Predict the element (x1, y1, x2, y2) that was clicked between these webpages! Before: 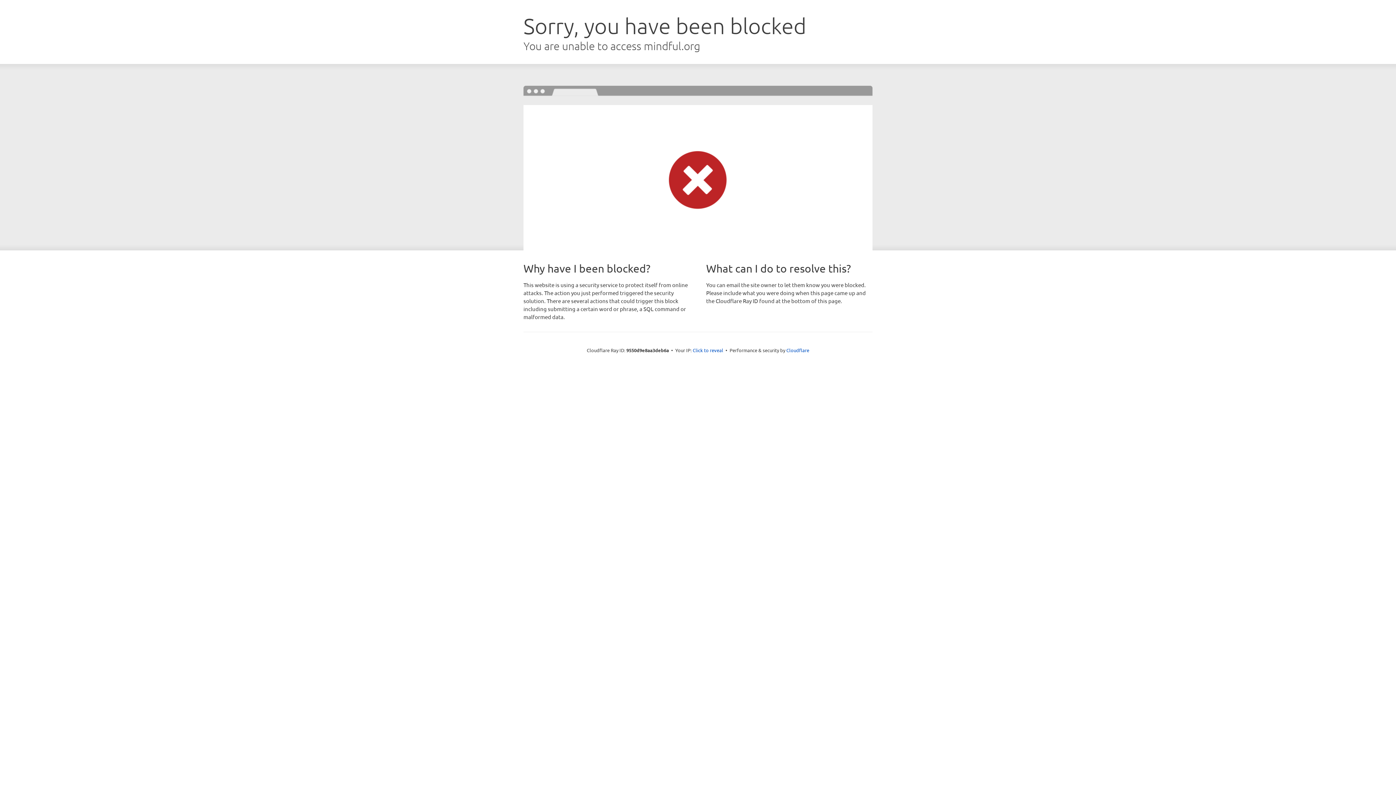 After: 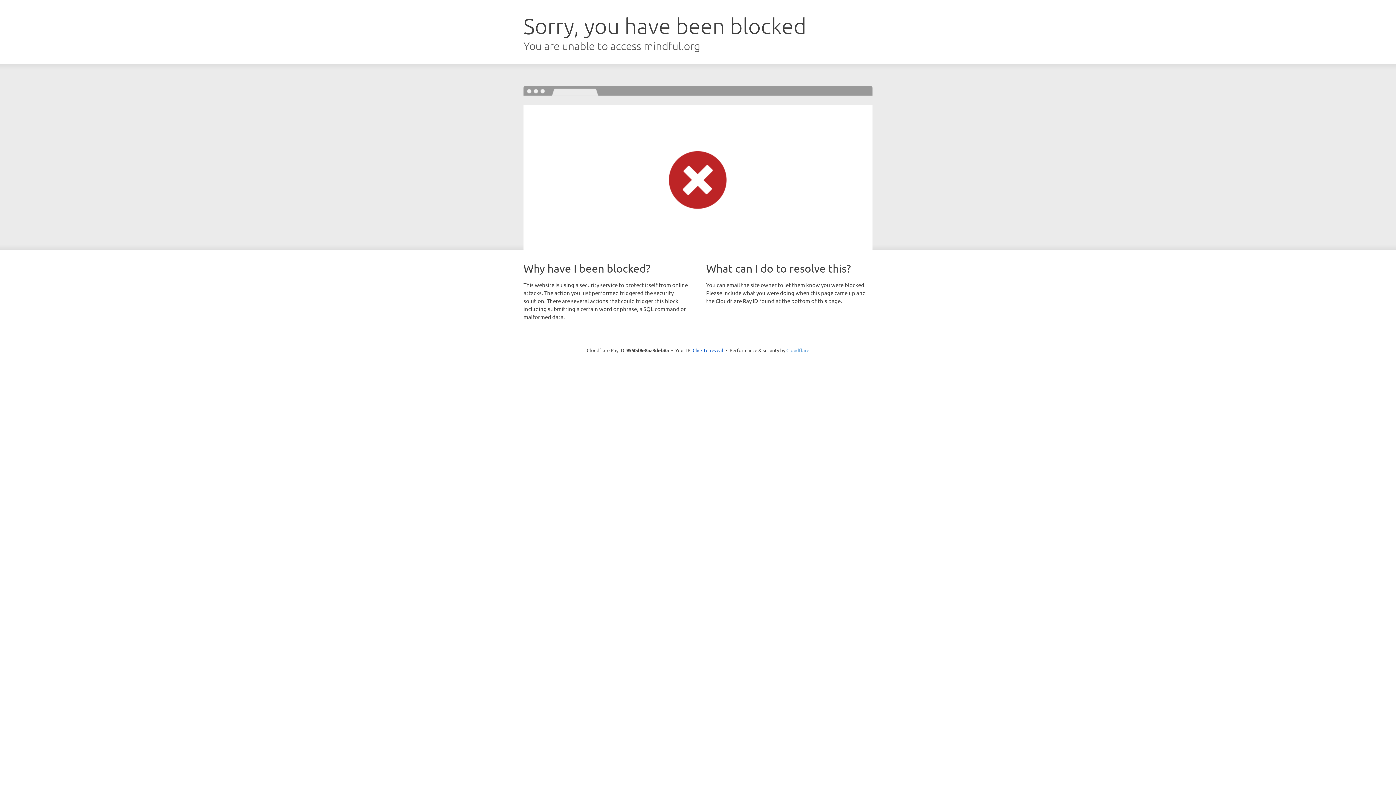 Action: bbox: (786, 347, 809, 353) label: Cloudflare